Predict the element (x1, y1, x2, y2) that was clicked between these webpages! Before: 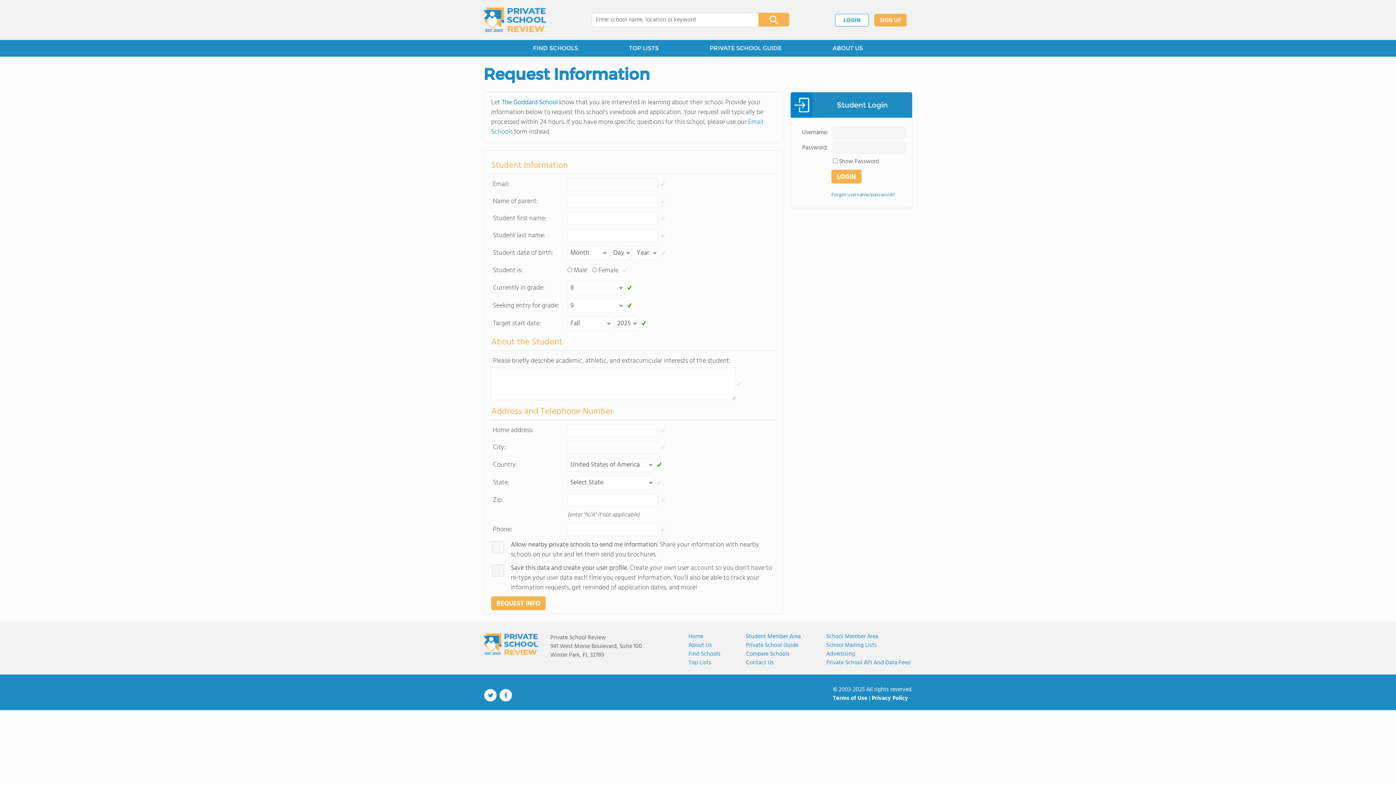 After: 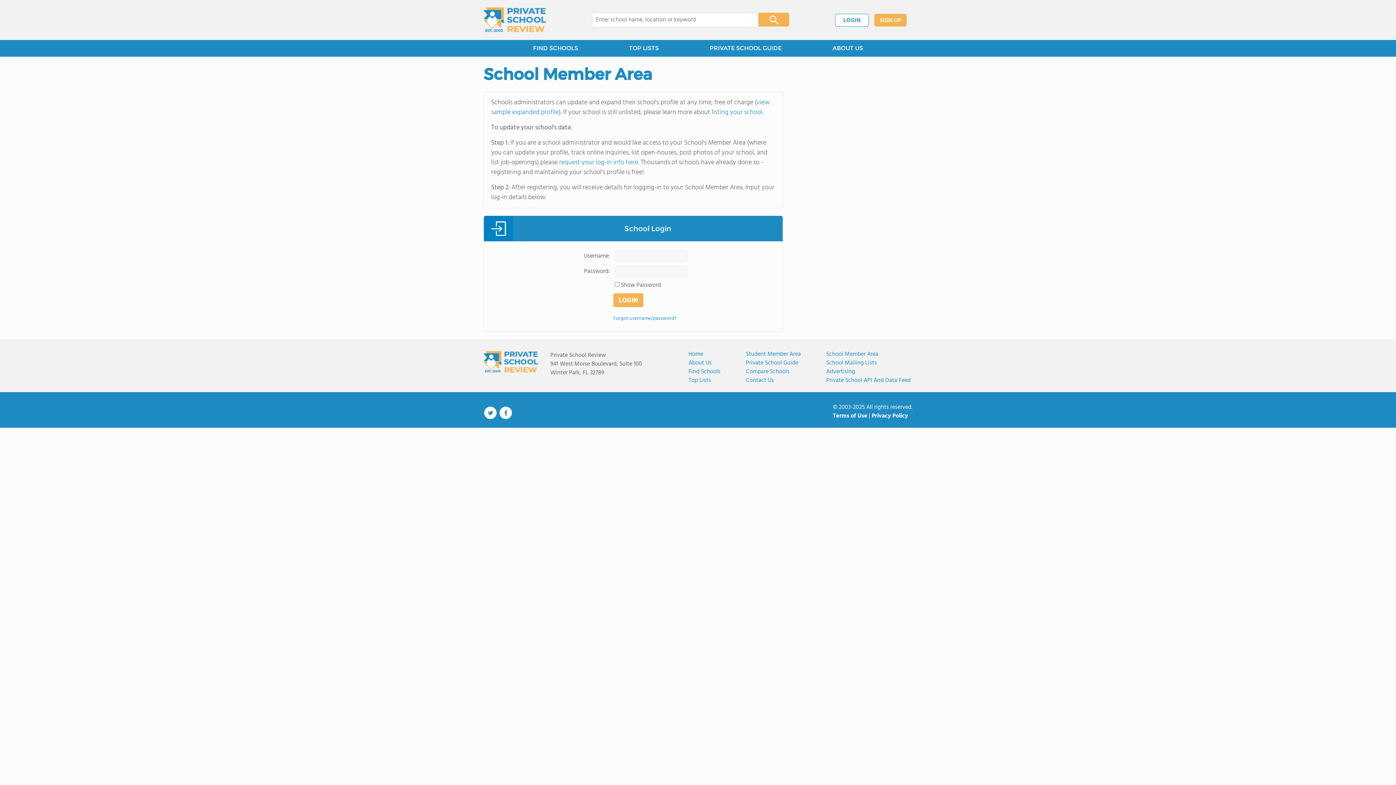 Action: label: School Member Area bbox: (826, 632, 910, 641)